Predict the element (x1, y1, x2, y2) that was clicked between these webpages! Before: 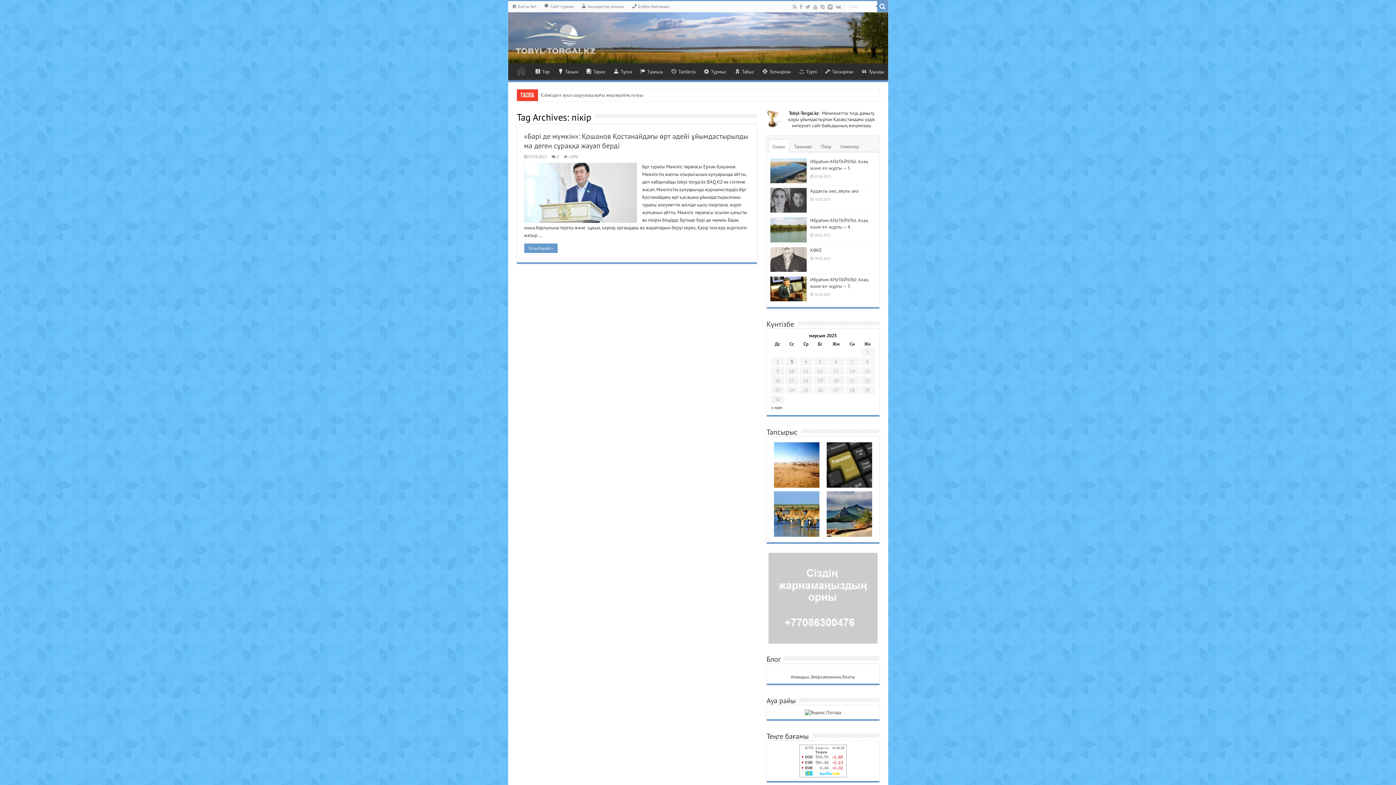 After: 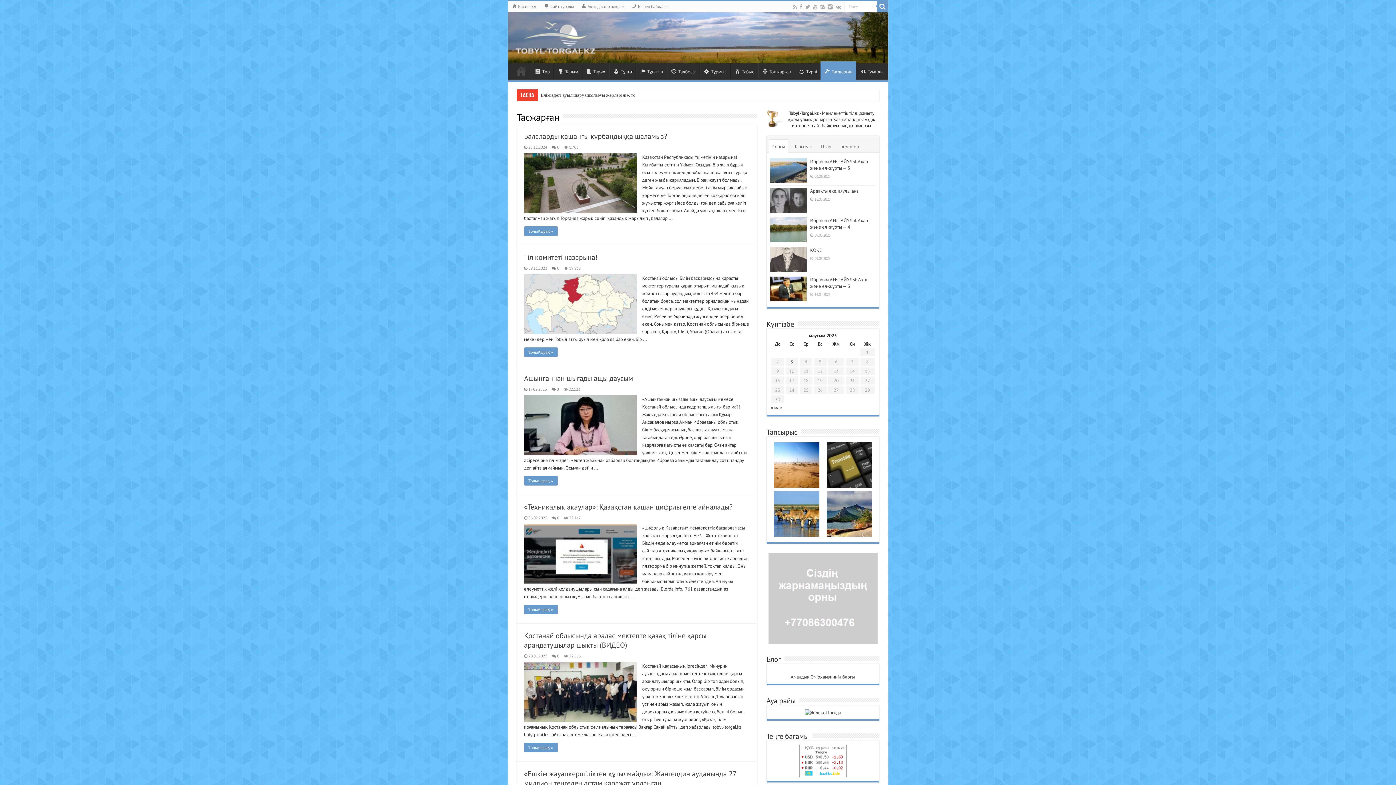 Action: label: Тасжарған bbox: (821, 63, 857, 78)